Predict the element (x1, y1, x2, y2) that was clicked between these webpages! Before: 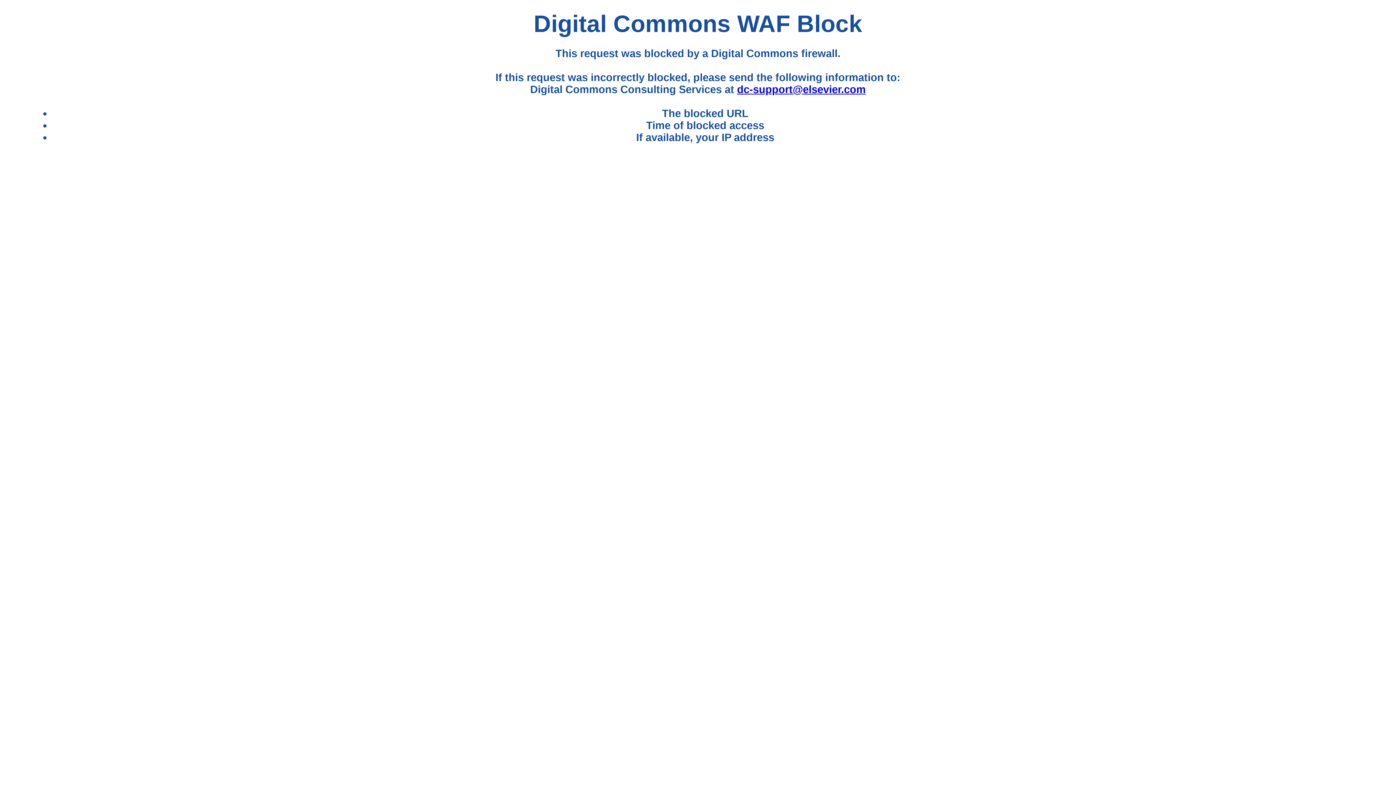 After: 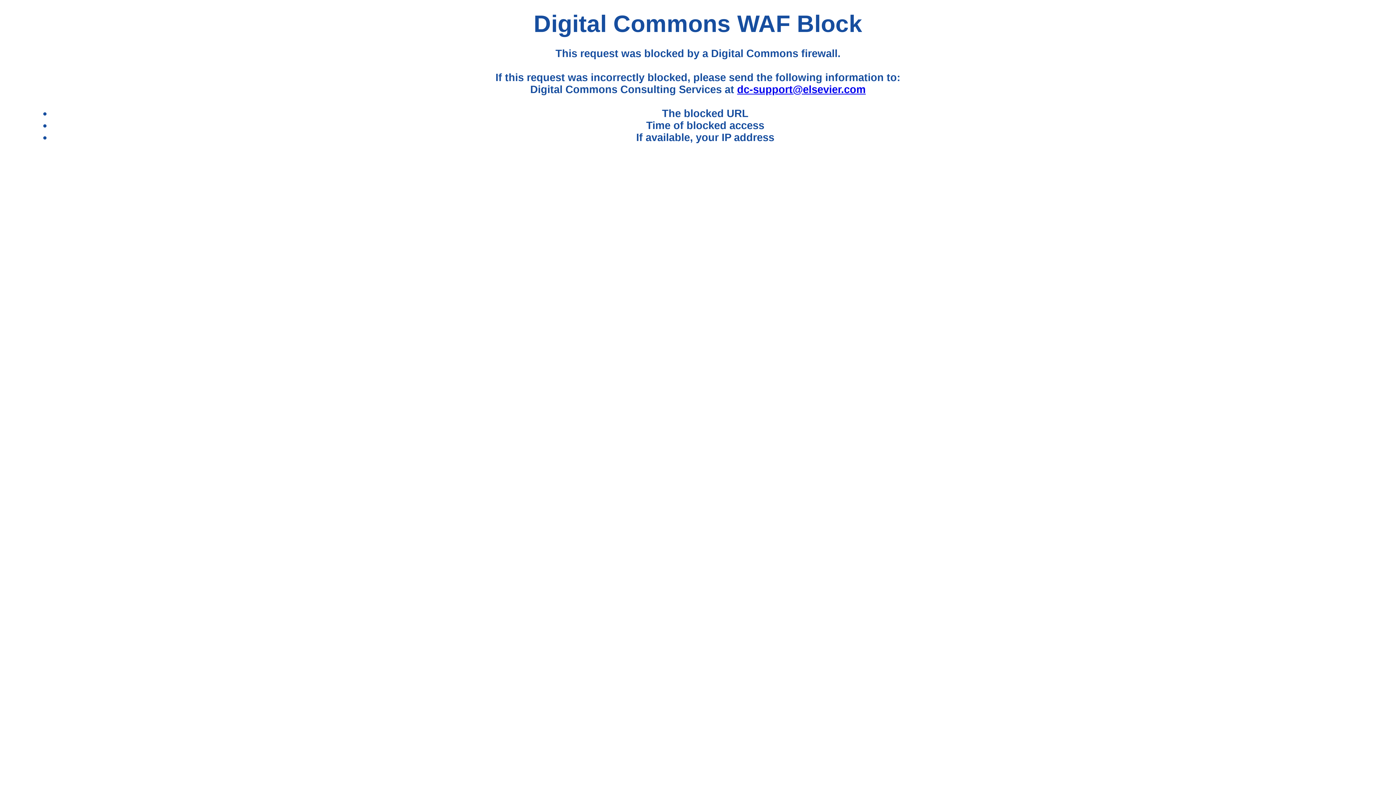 Action: label: dc-support@elsevier.com bbox: (737, 83, 865, 95)